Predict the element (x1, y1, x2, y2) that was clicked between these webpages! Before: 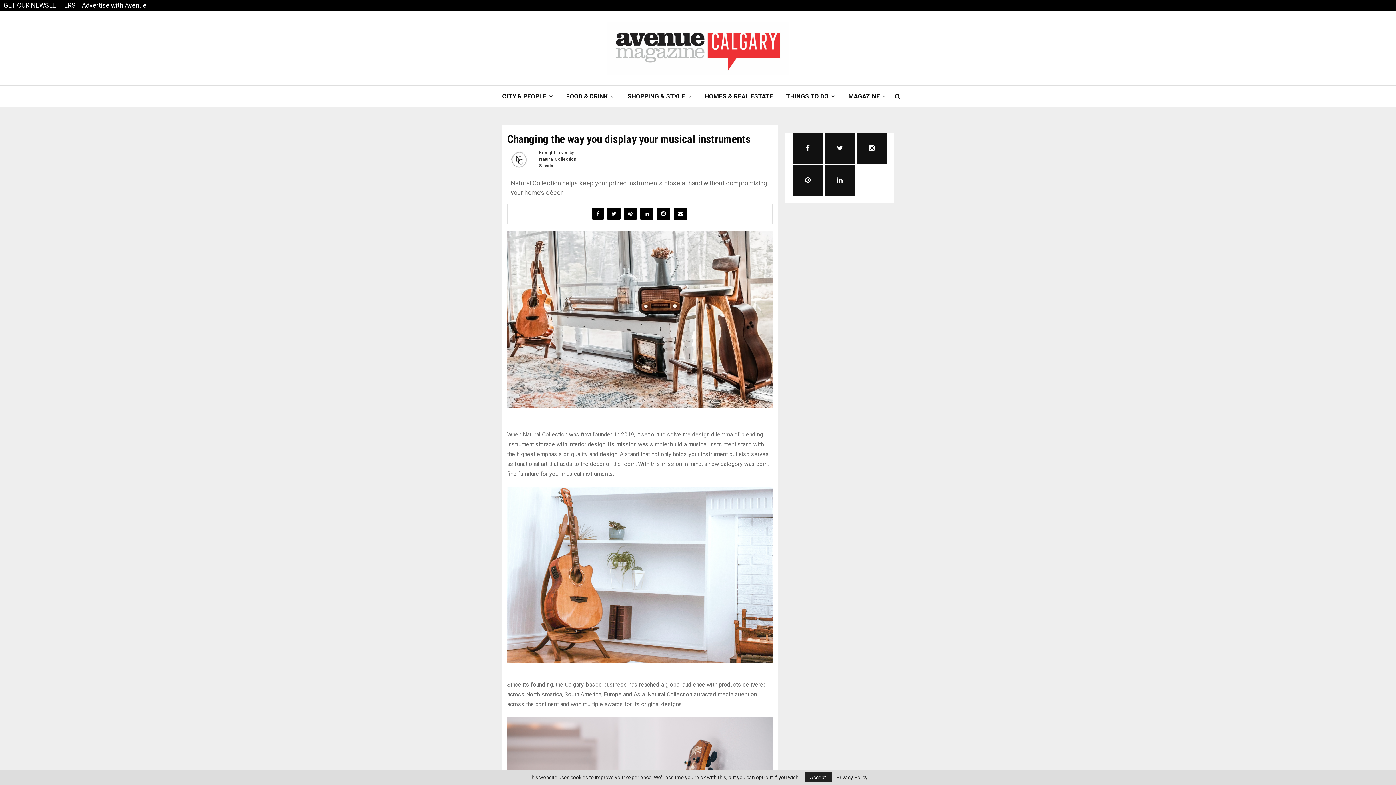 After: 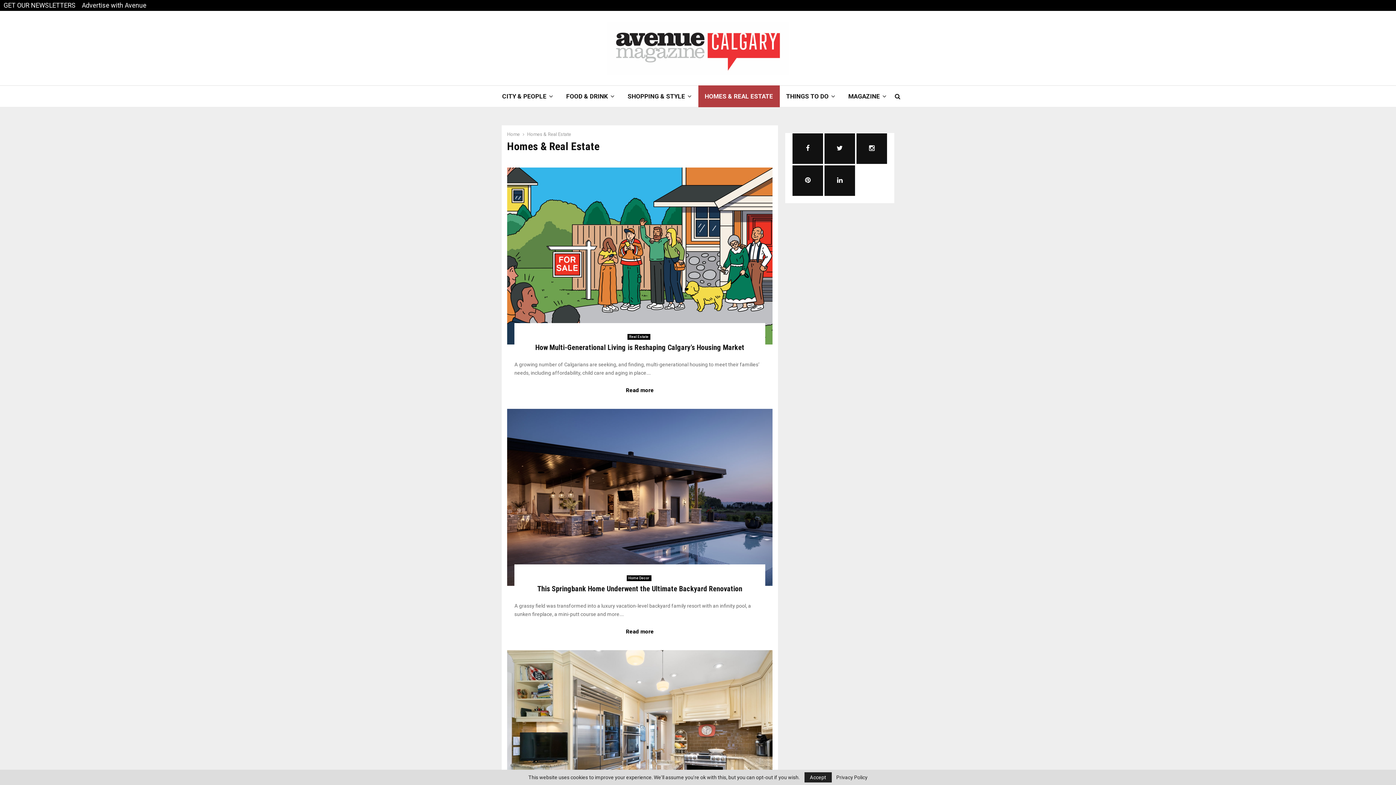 Action: label: HOMES & REAL ESTATE bbox: (698, 85, 779, 107)